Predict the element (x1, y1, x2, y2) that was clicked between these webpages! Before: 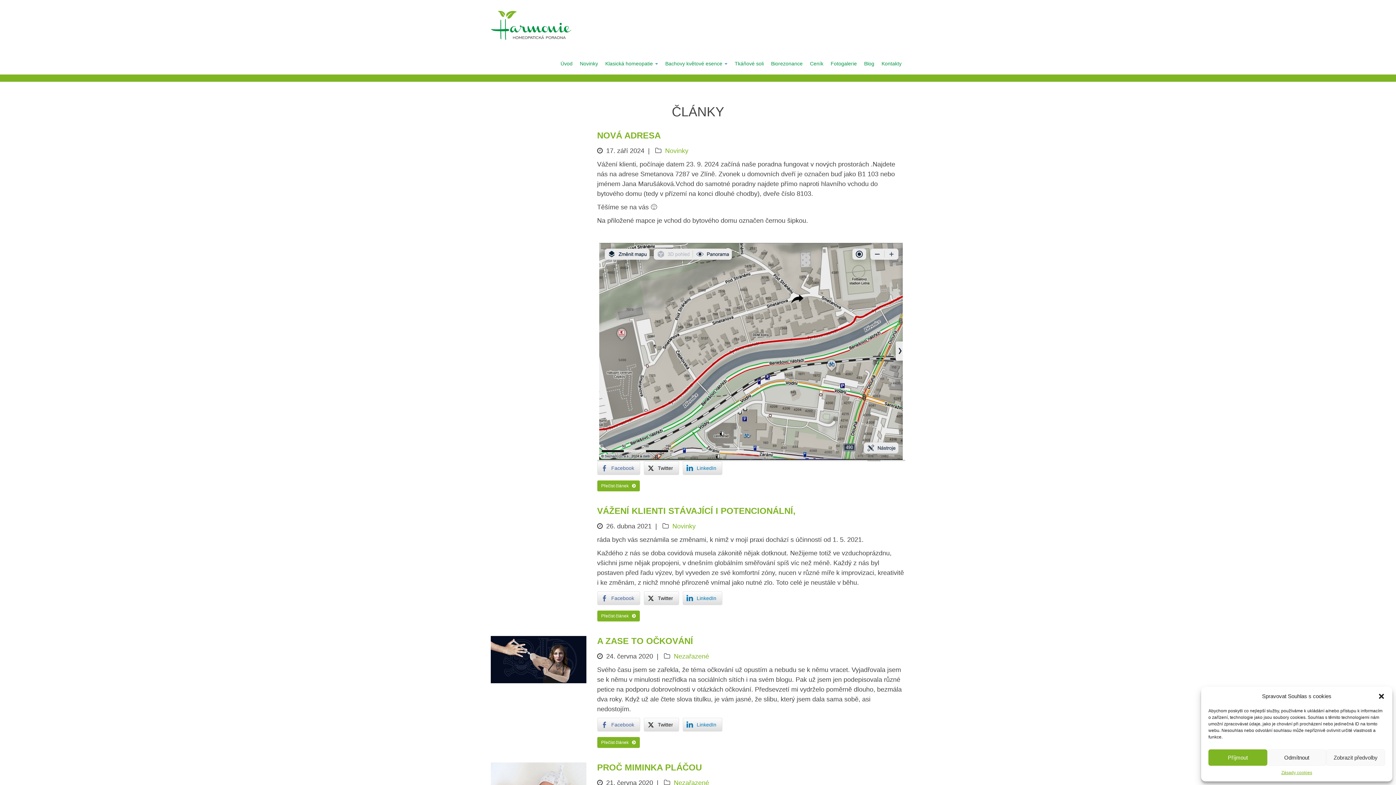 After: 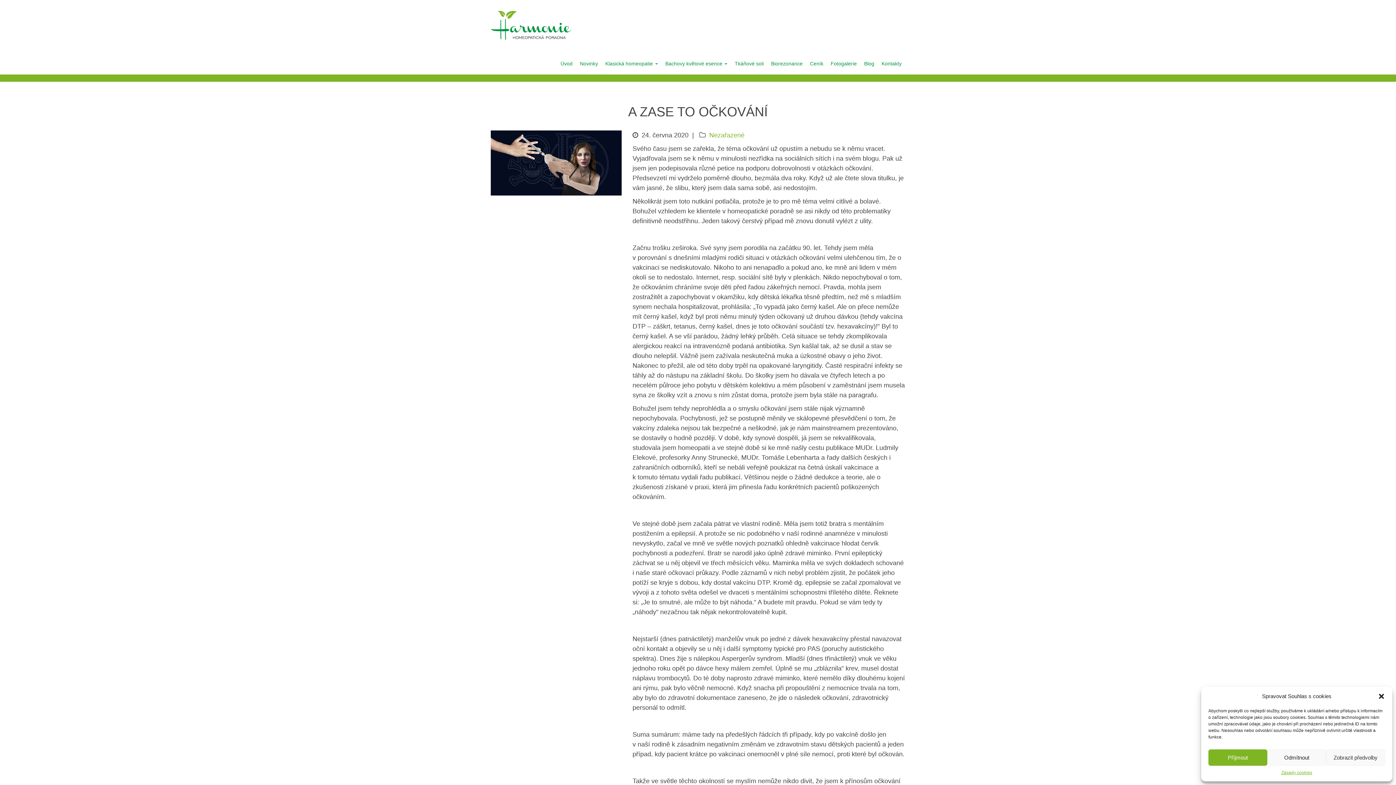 Action: bbox: (490, 655, 586, 663)